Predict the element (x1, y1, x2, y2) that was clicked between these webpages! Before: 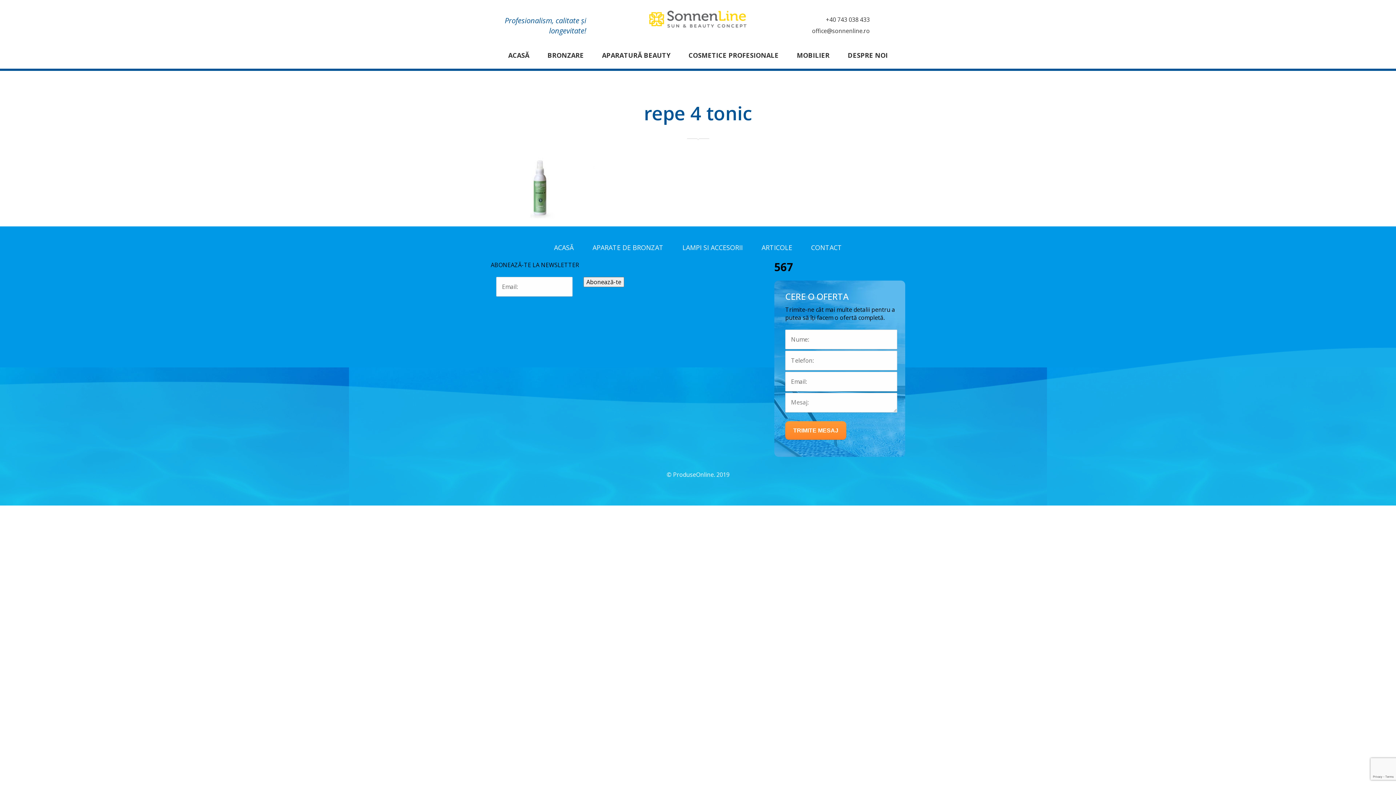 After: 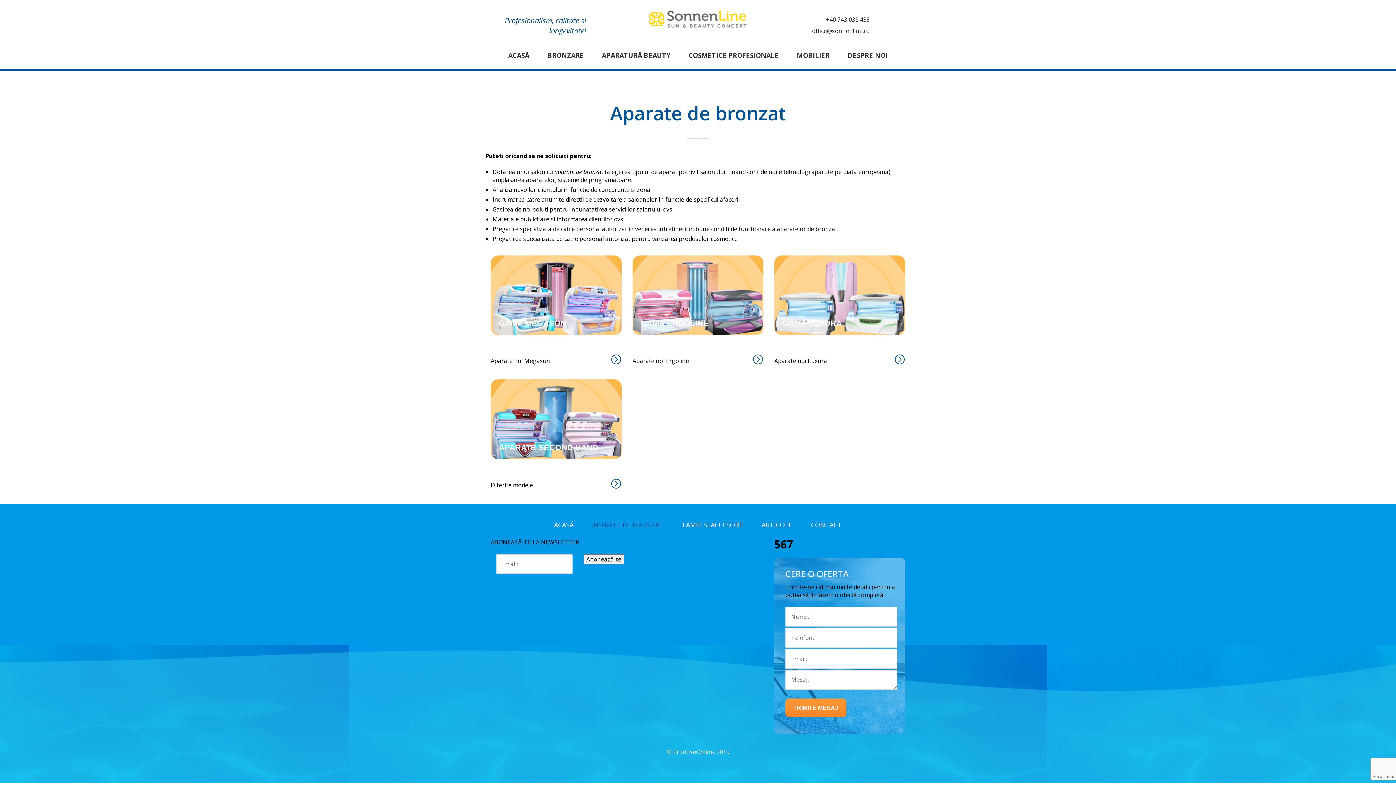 Action: bbox: (592, 243, 663, 252) label: APARATE DE BRONZAT